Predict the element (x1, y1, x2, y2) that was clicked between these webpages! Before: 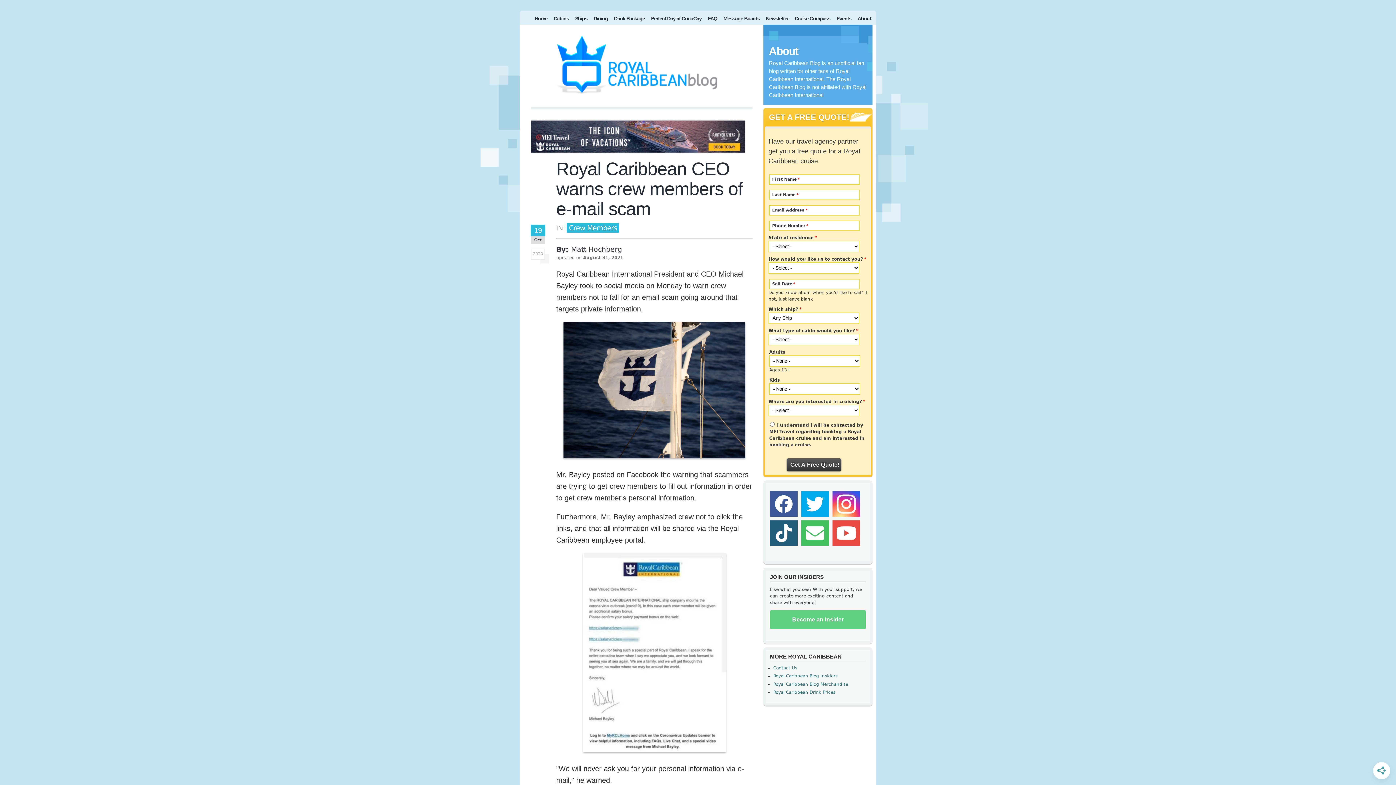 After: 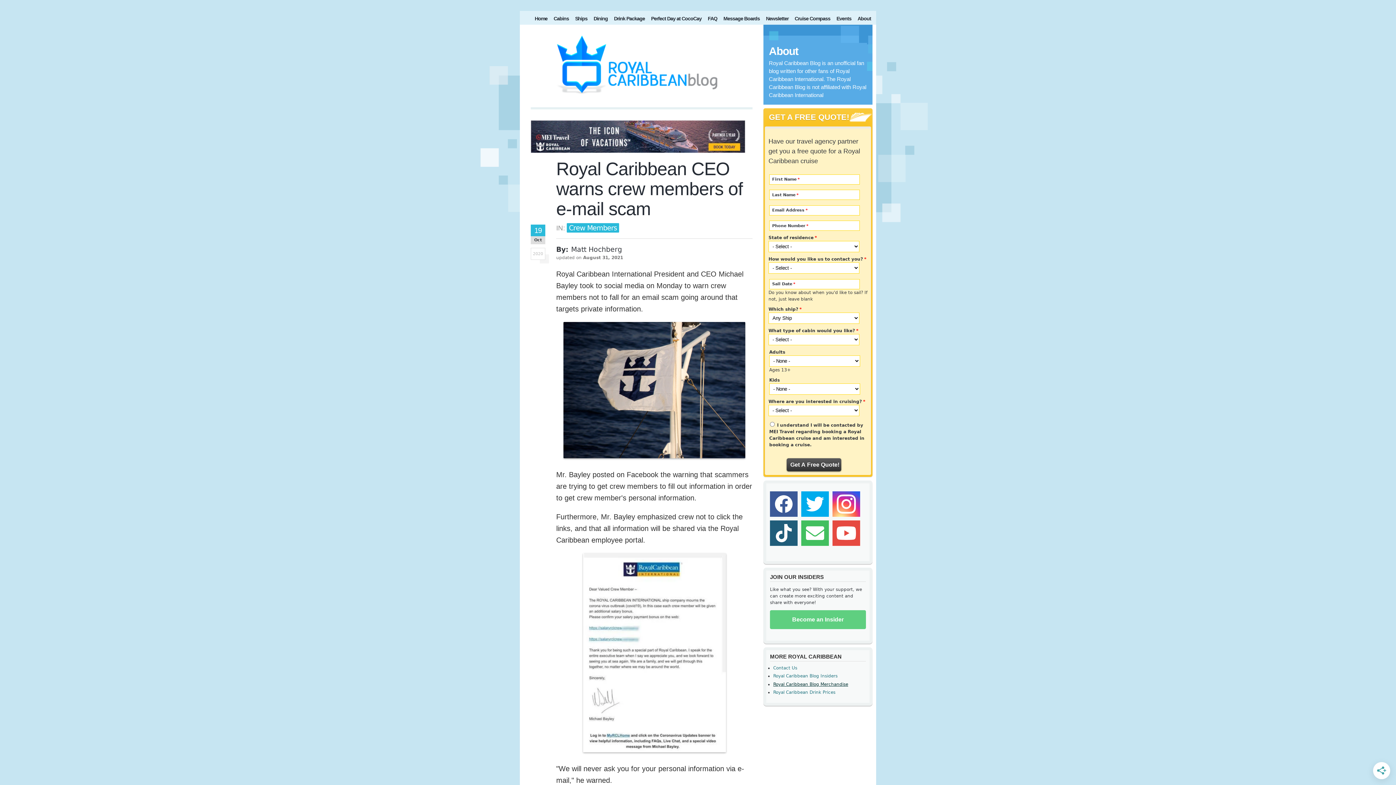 Action: bbox: (773, 682, 848, 687) label: Royal Caribbean Blog Merchandise